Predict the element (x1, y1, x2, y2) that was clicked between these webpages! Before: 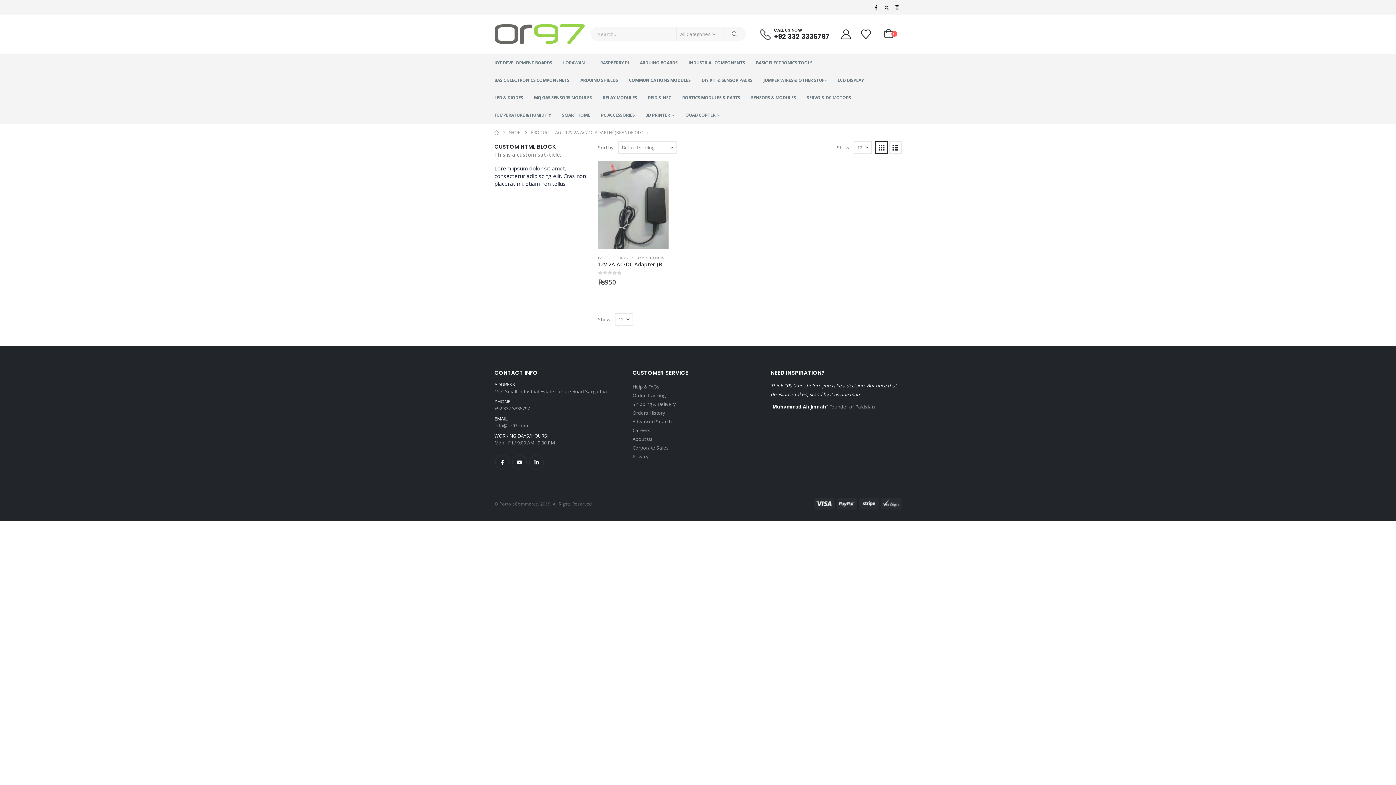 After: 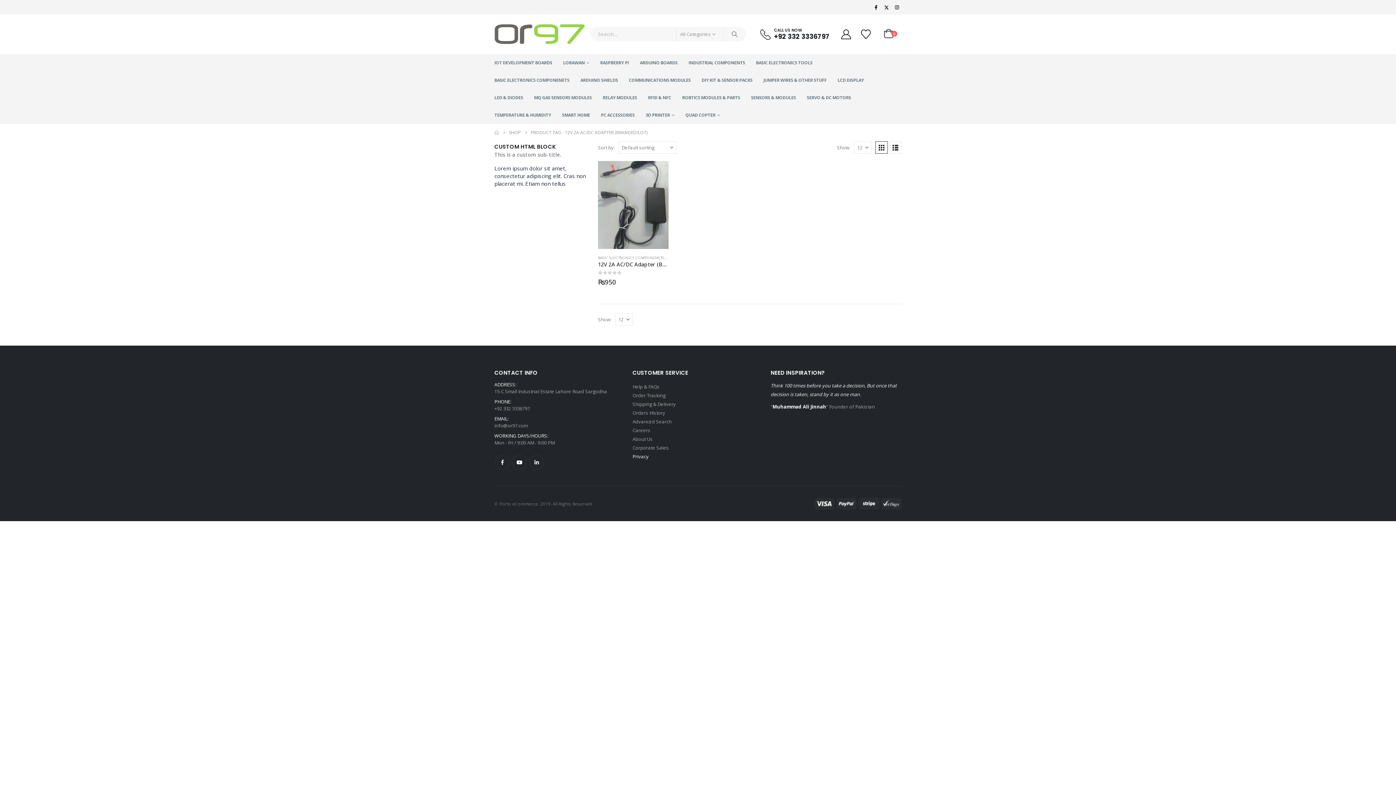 Action: bbox: (632, 453, 648, 460) label: Privacy